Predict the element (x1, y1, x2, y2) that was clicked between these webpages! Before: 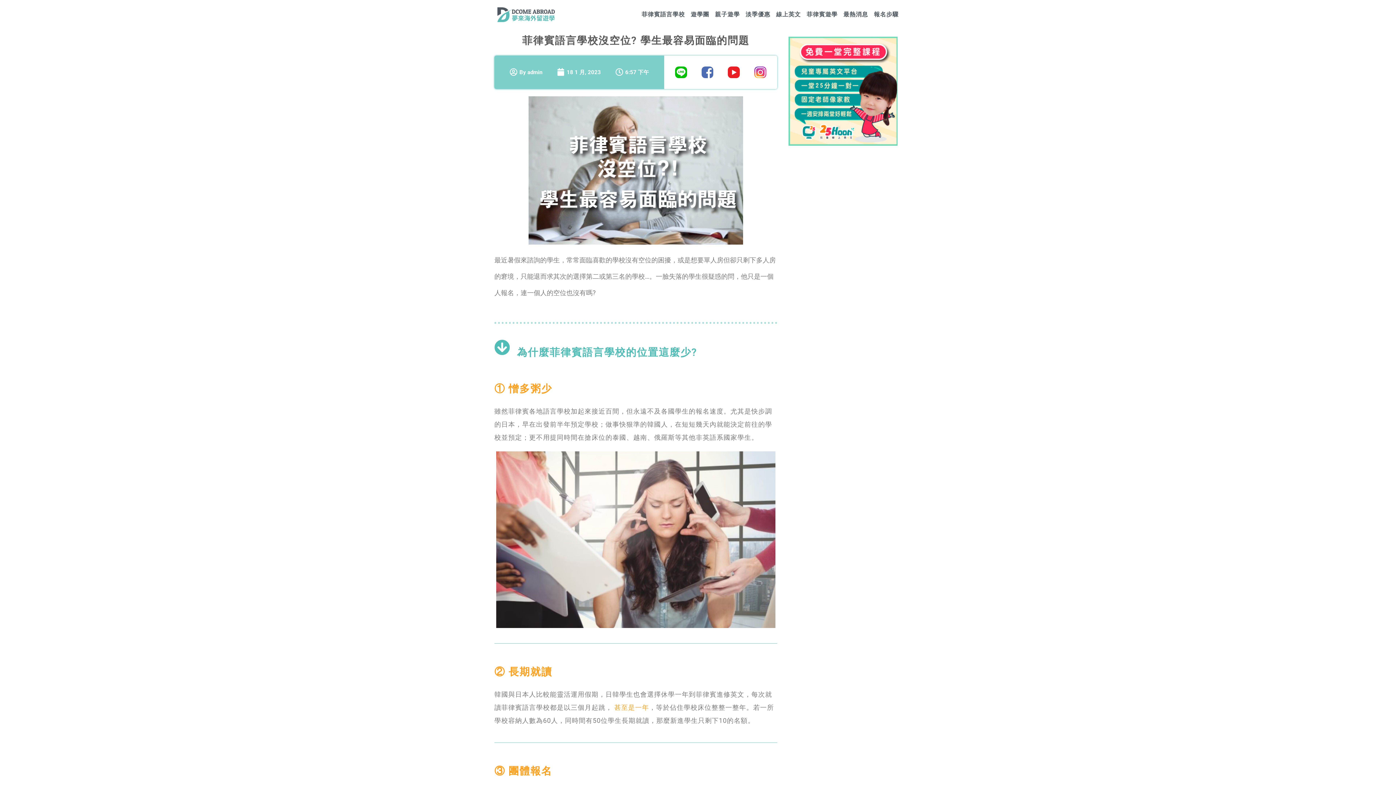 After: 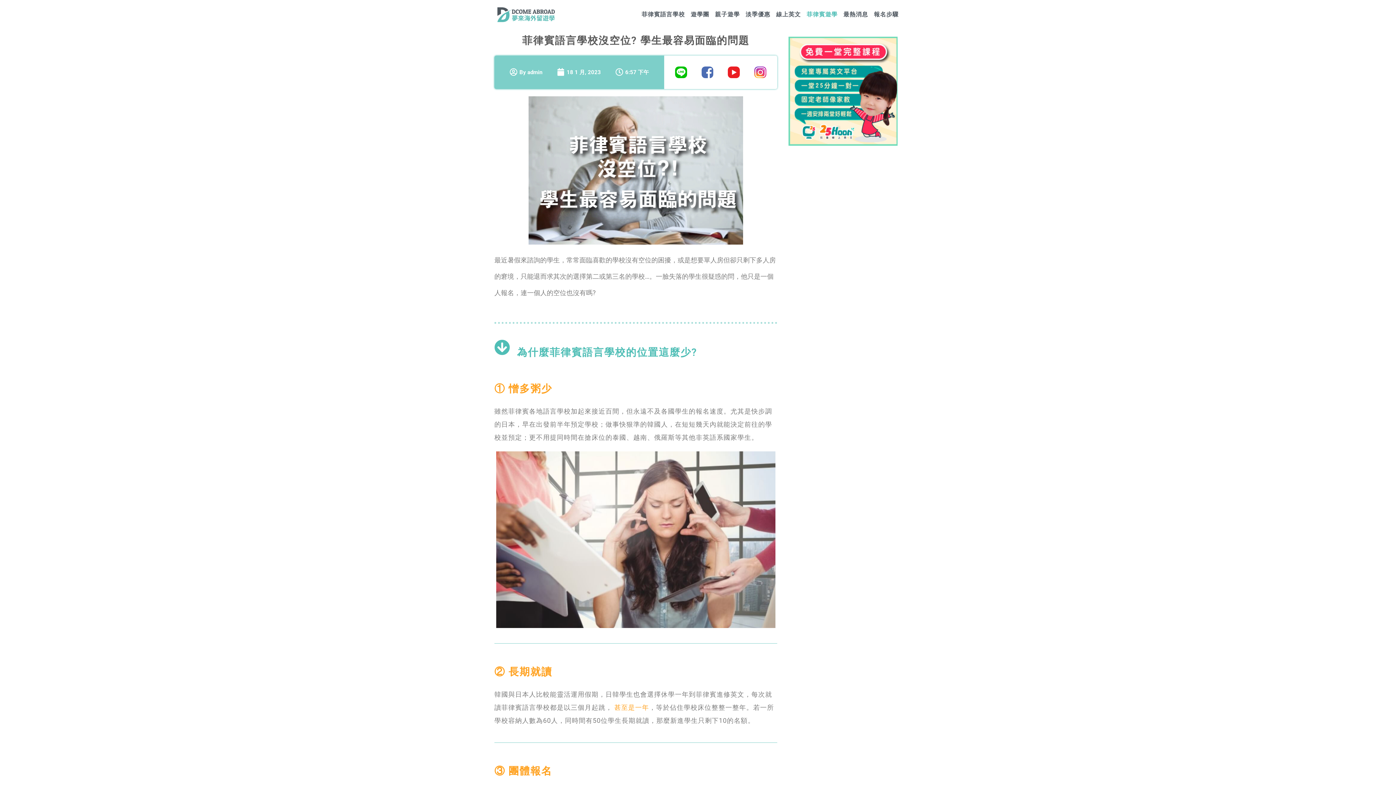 Action: label: 菲律賓遊學 bbox: (803, 6, 840, 23)